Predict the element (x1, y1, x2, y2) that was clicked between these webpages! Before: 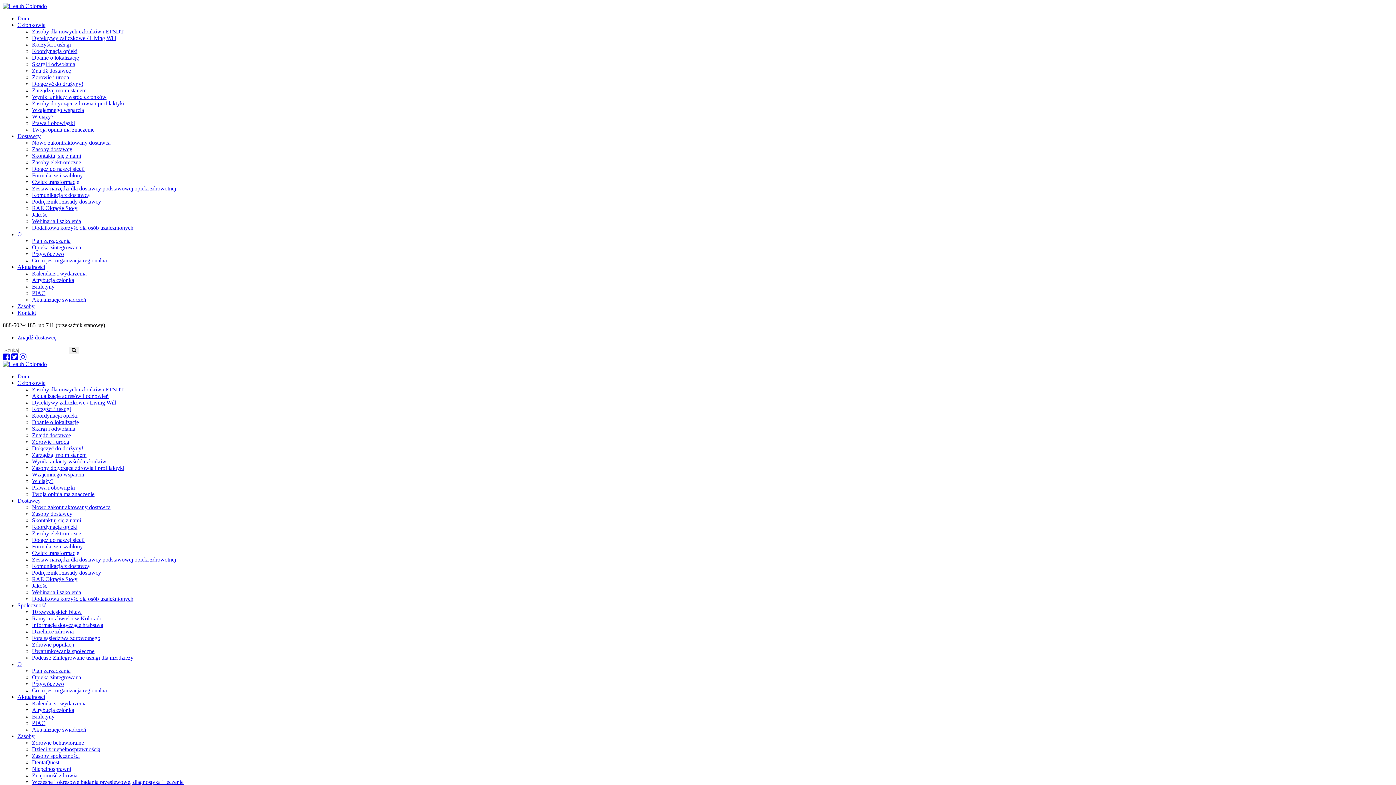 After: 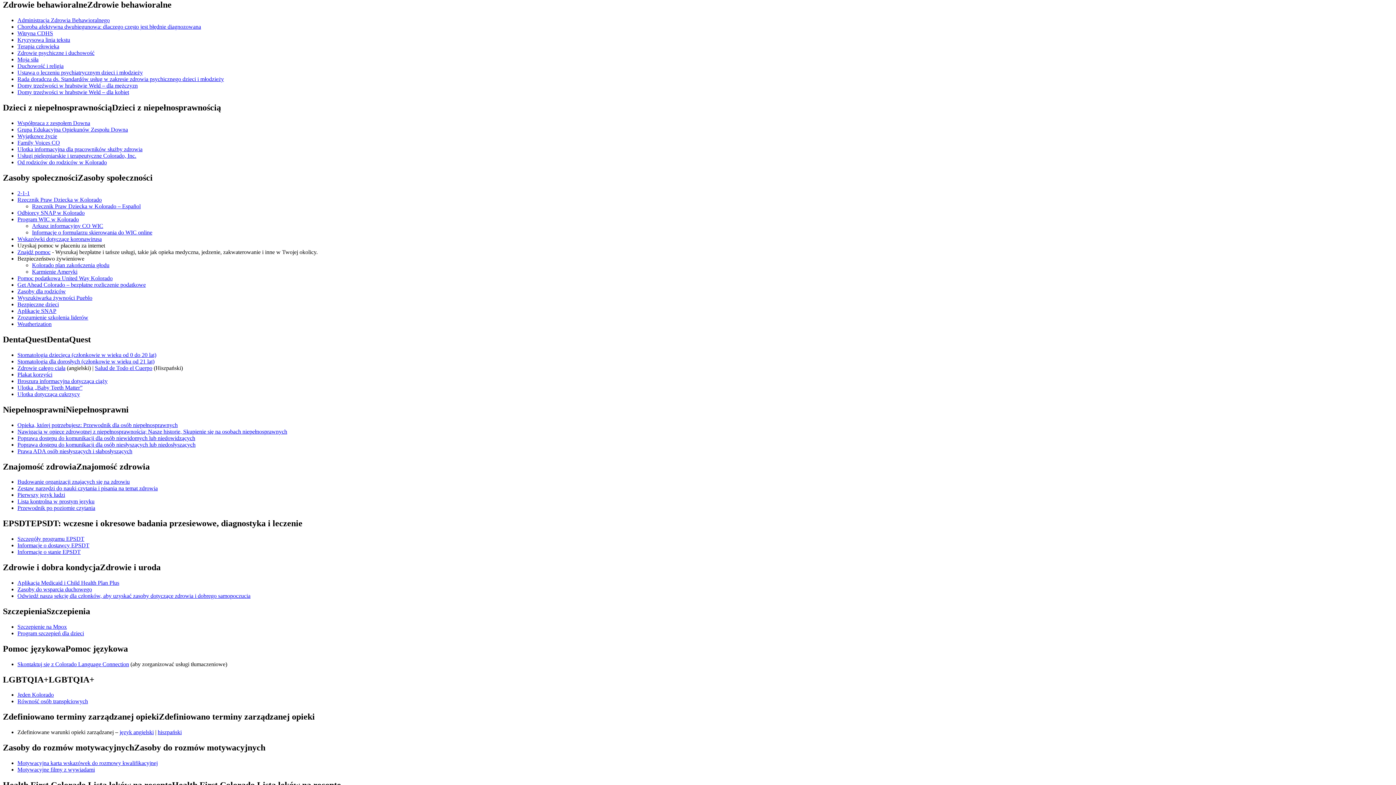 Action: label: Zdrowie behawioralne bbox: (32, 740, 84, 746)